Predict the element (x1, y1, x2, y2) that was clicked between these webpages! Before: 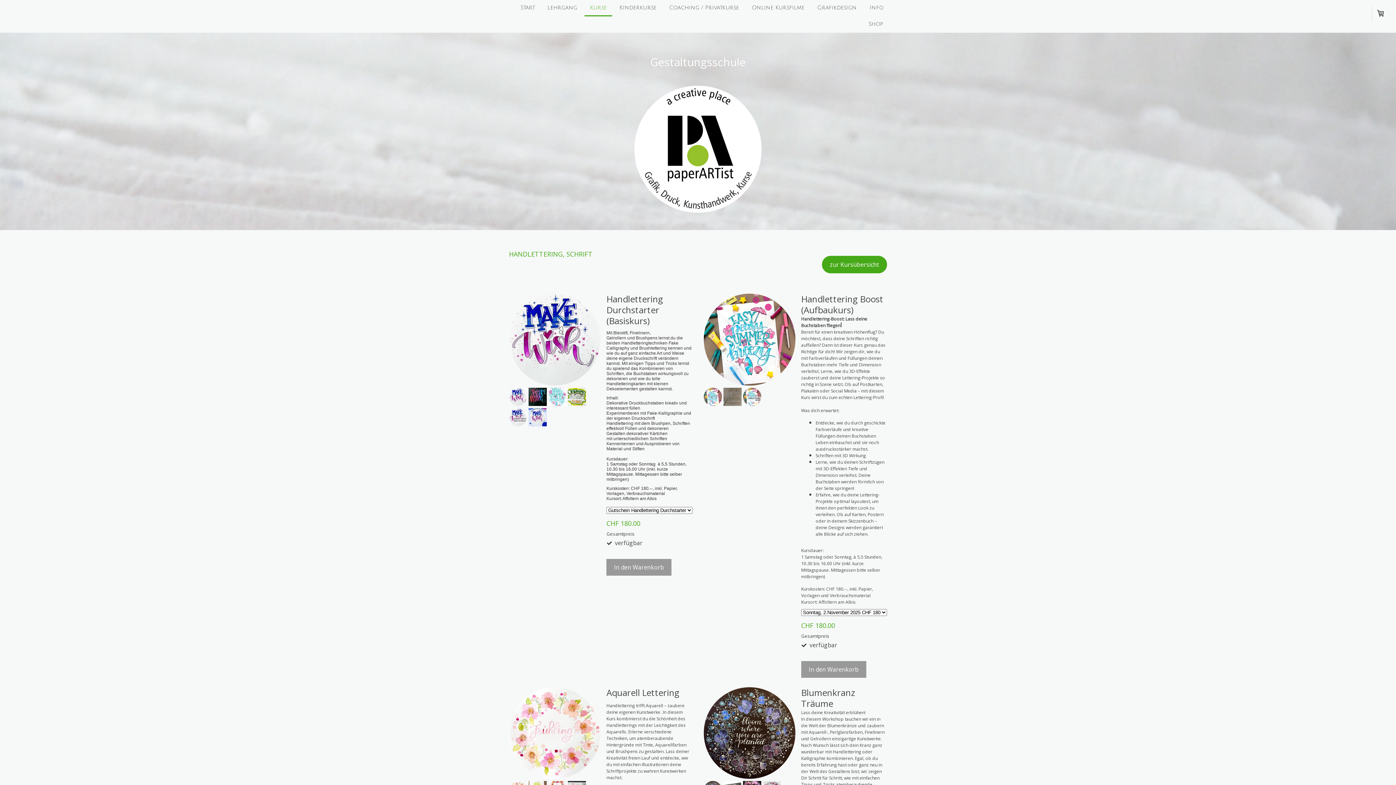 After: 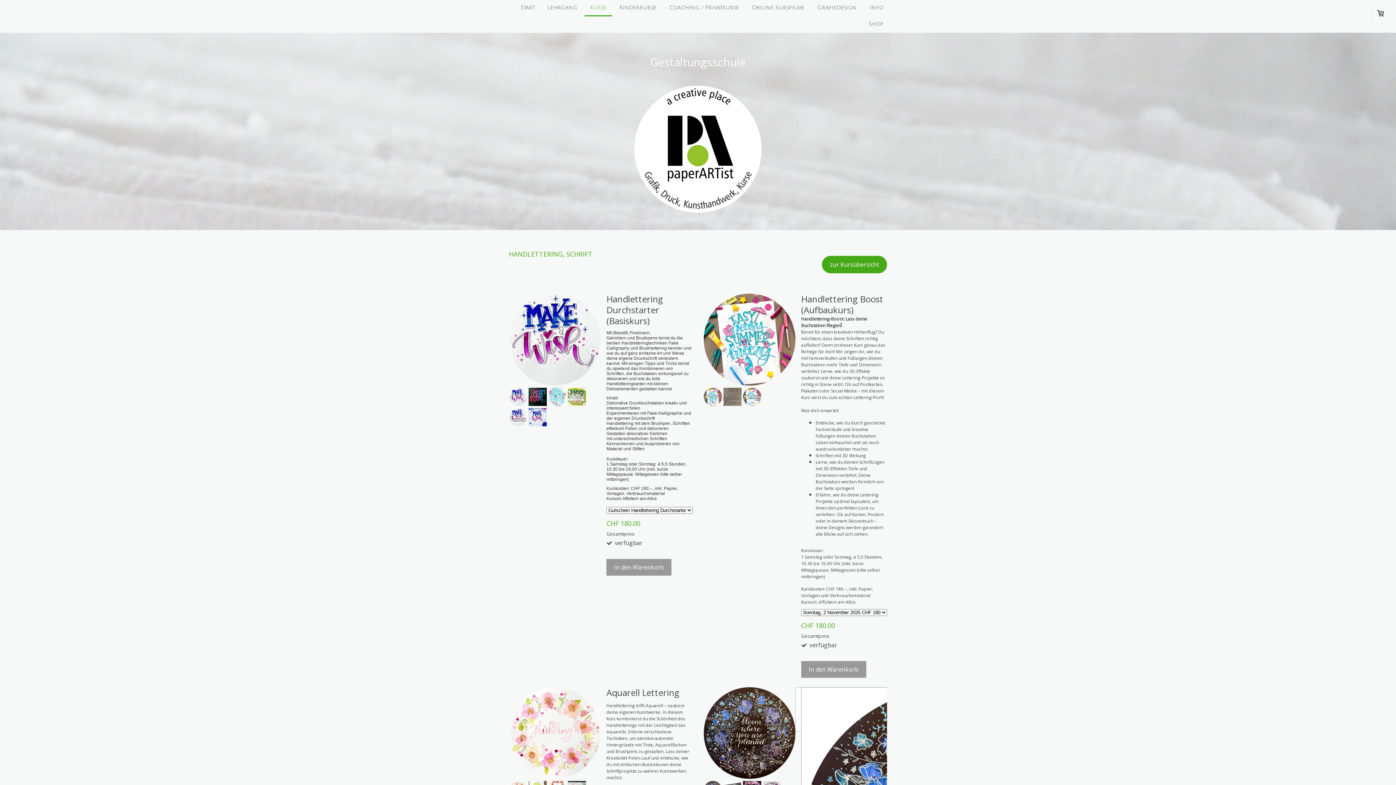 Action: bbox: (703, 687, 795, 779)